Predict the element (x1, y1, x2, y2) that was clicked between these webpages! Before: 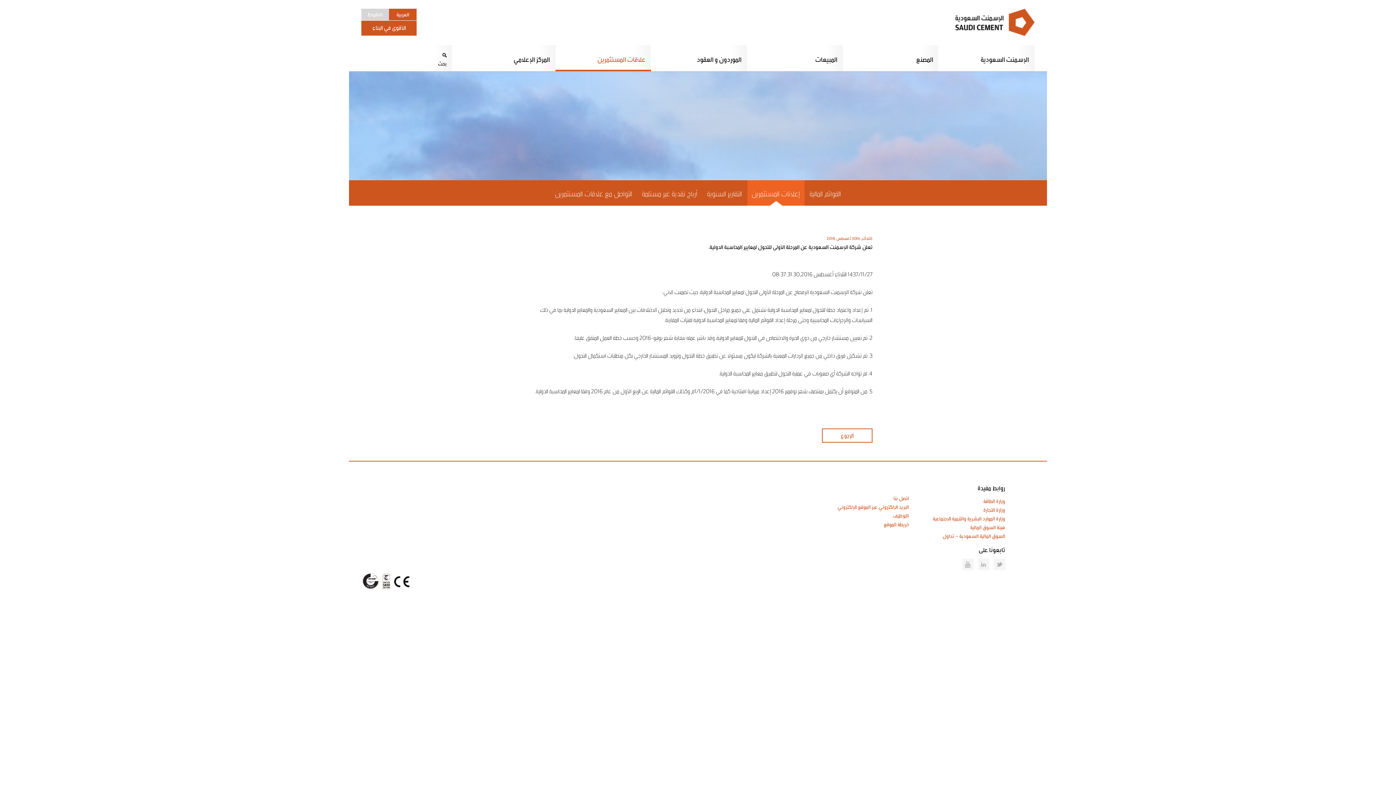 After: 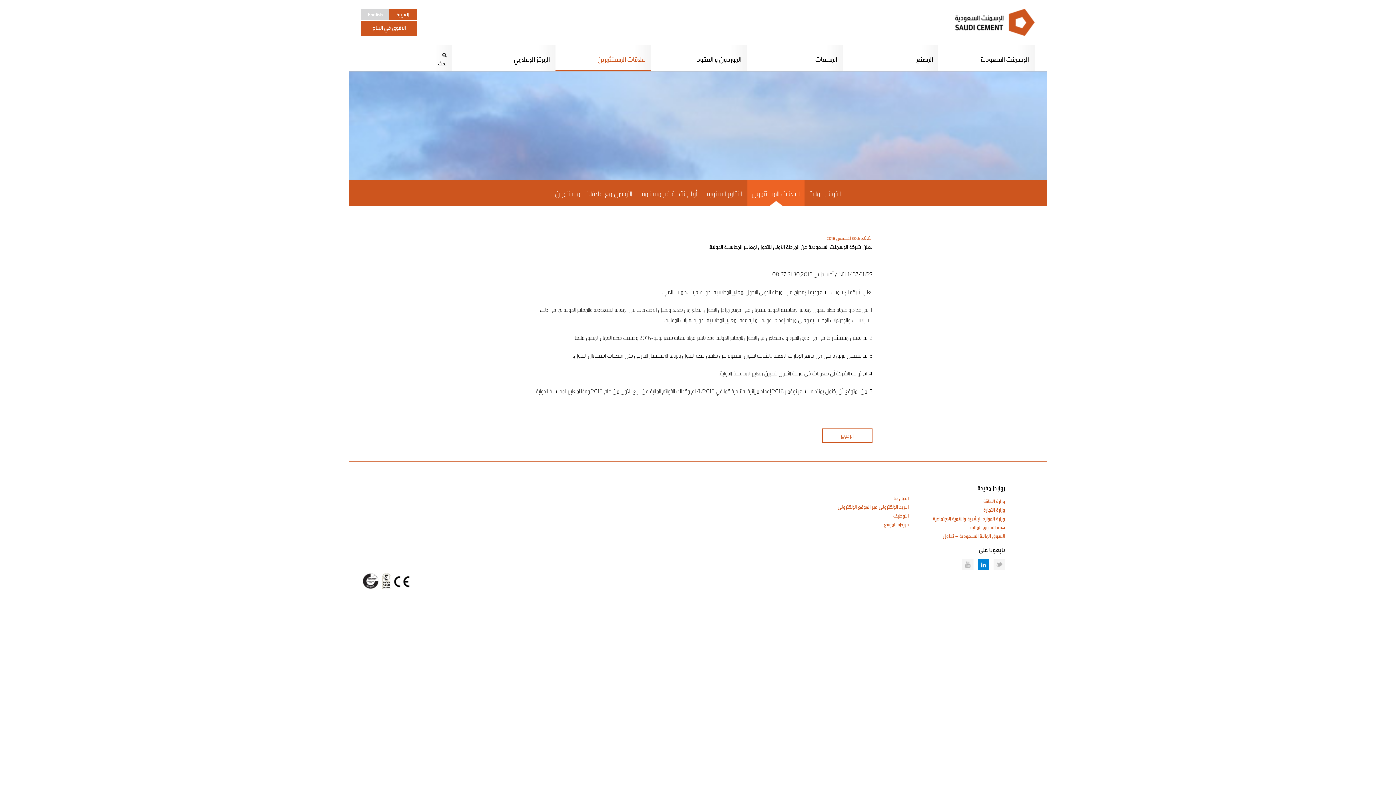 Action: bbox: (978, 558, 989, 570) label: Linked in